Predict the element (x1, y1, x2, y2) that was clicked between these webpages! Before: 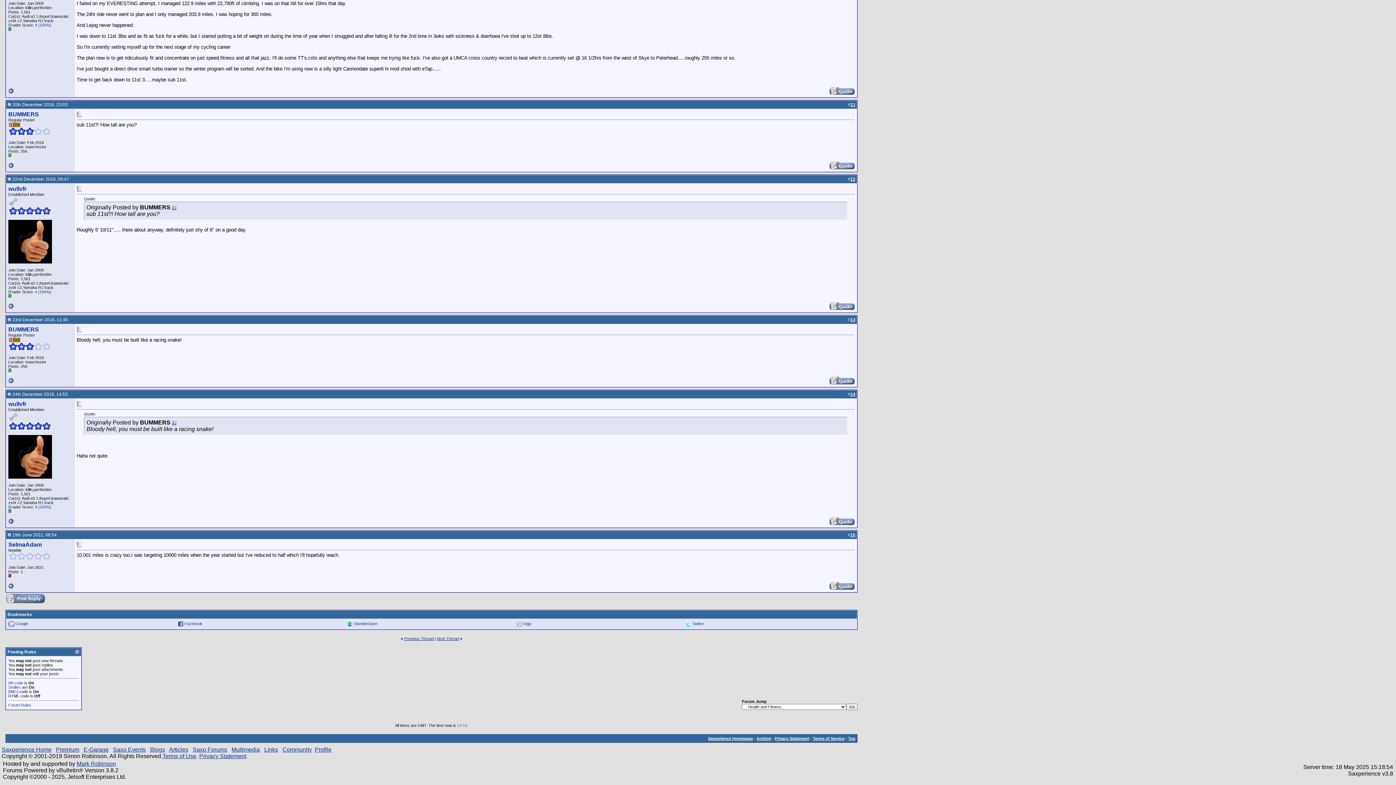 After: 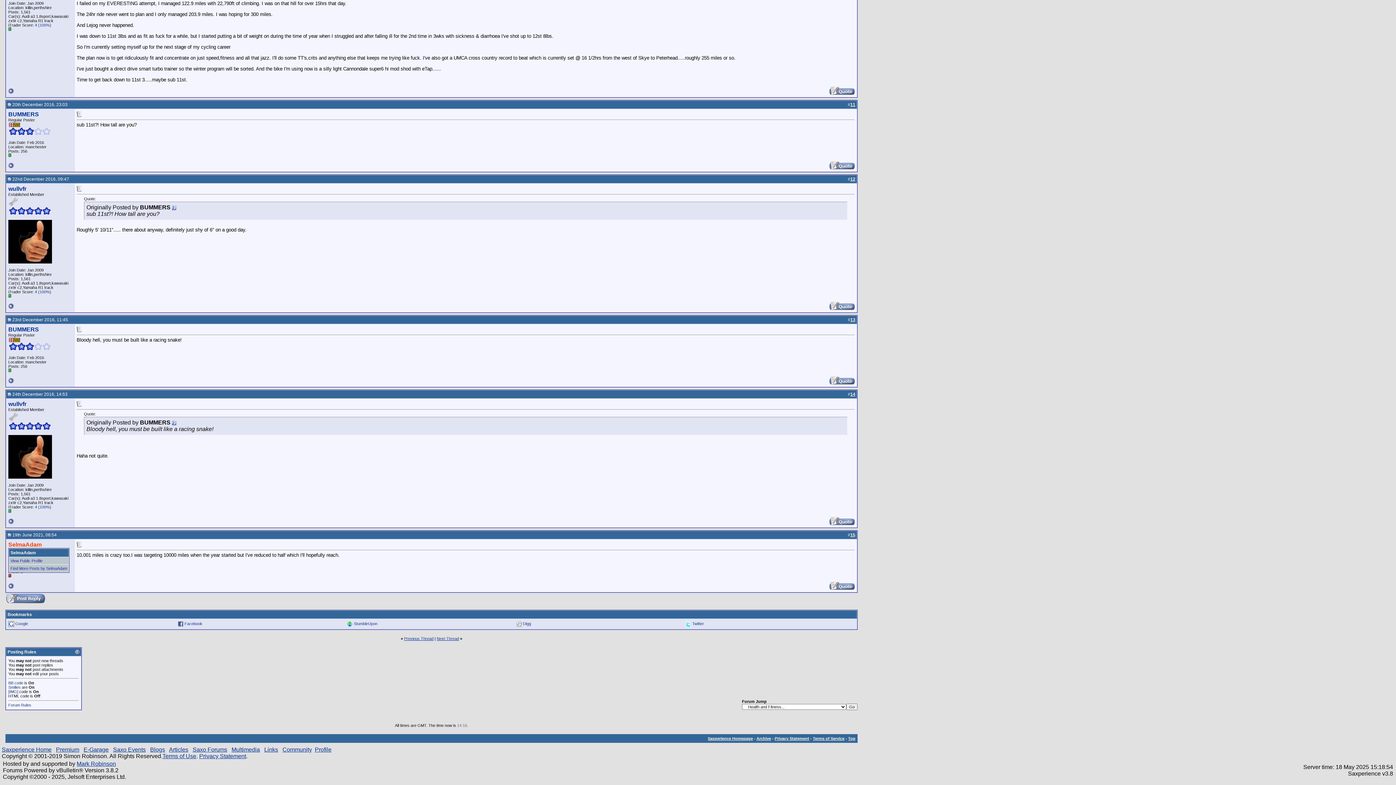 Action: bbox: (8, 541, 41, 548) label: SelmaAdam